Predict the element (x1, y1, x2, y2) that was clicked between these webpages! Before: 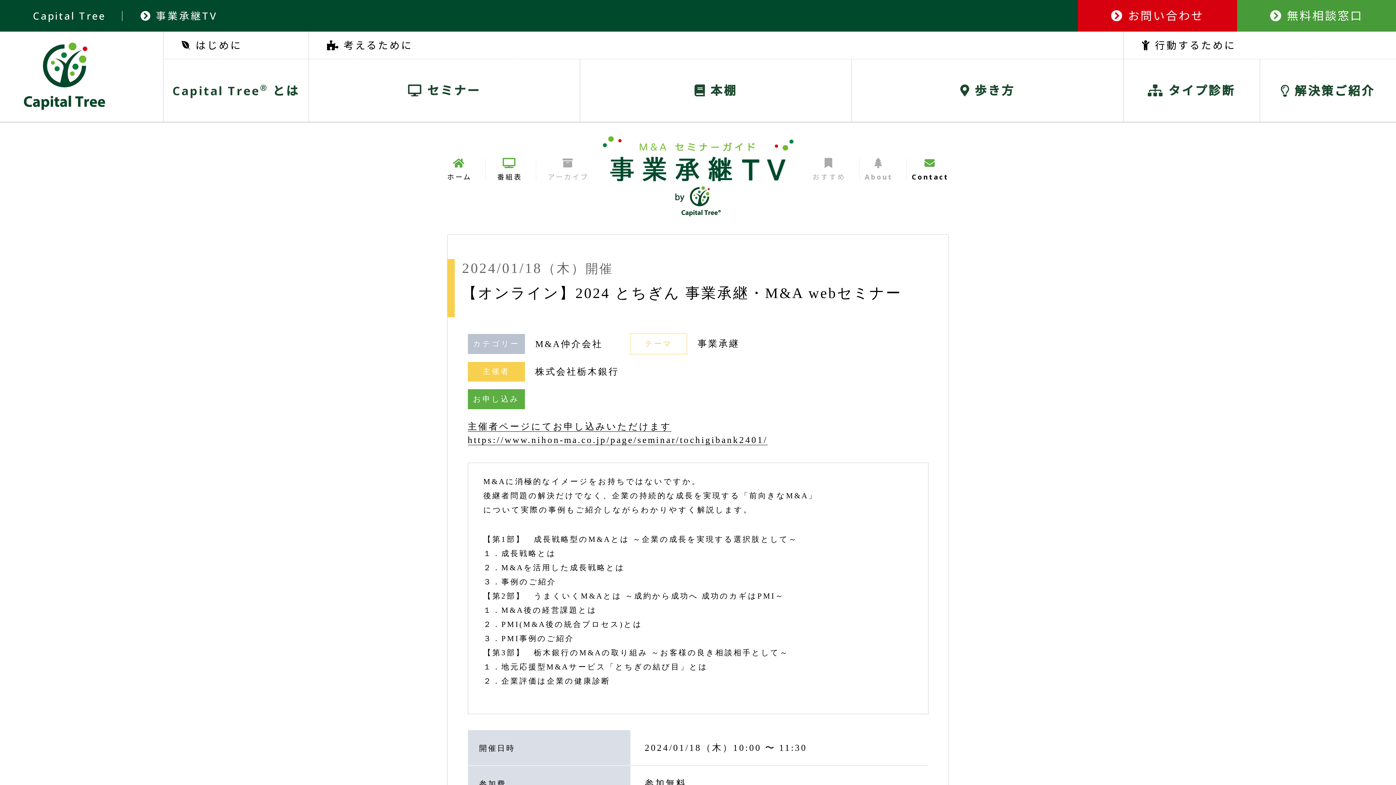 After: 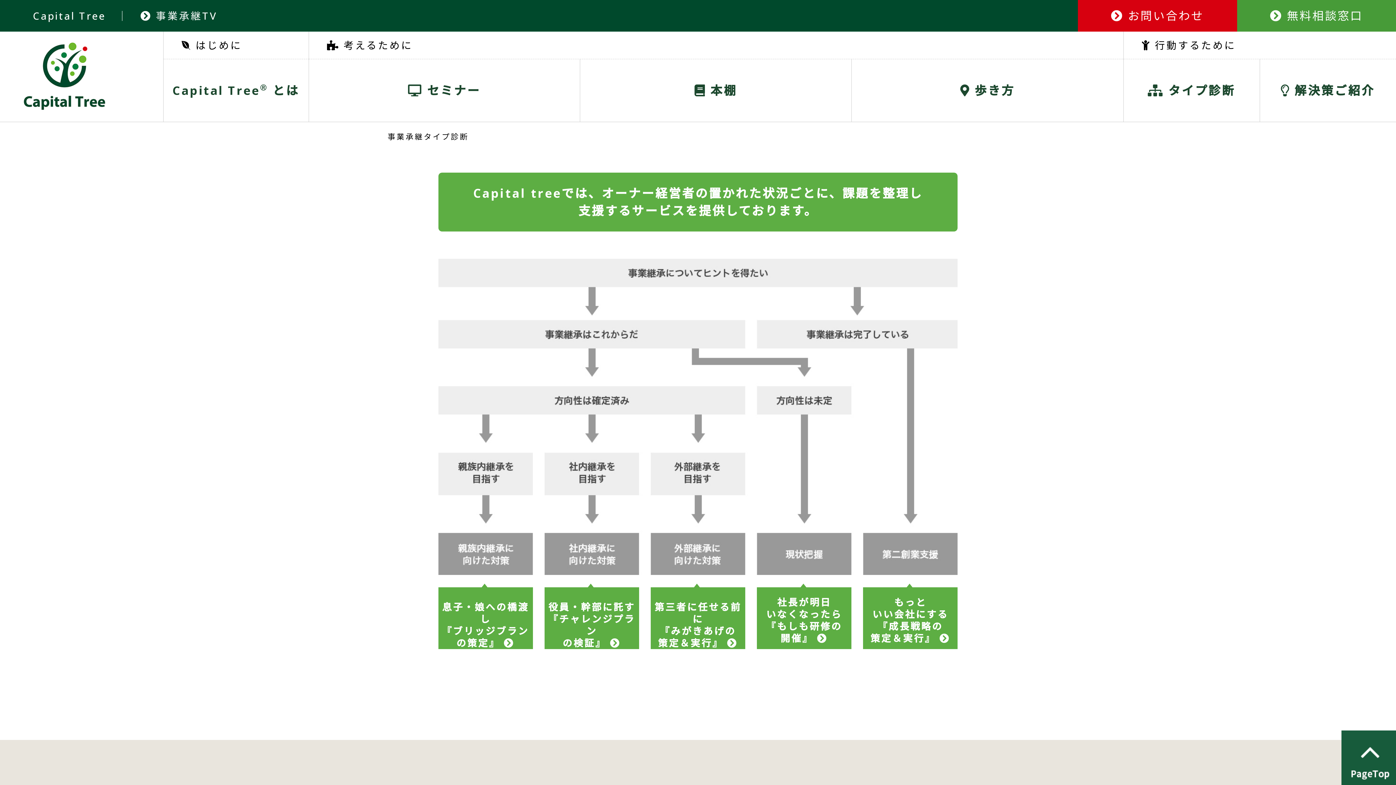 Action: label:  タイプ診断 bbox: (1124, 59, 1259, 121)